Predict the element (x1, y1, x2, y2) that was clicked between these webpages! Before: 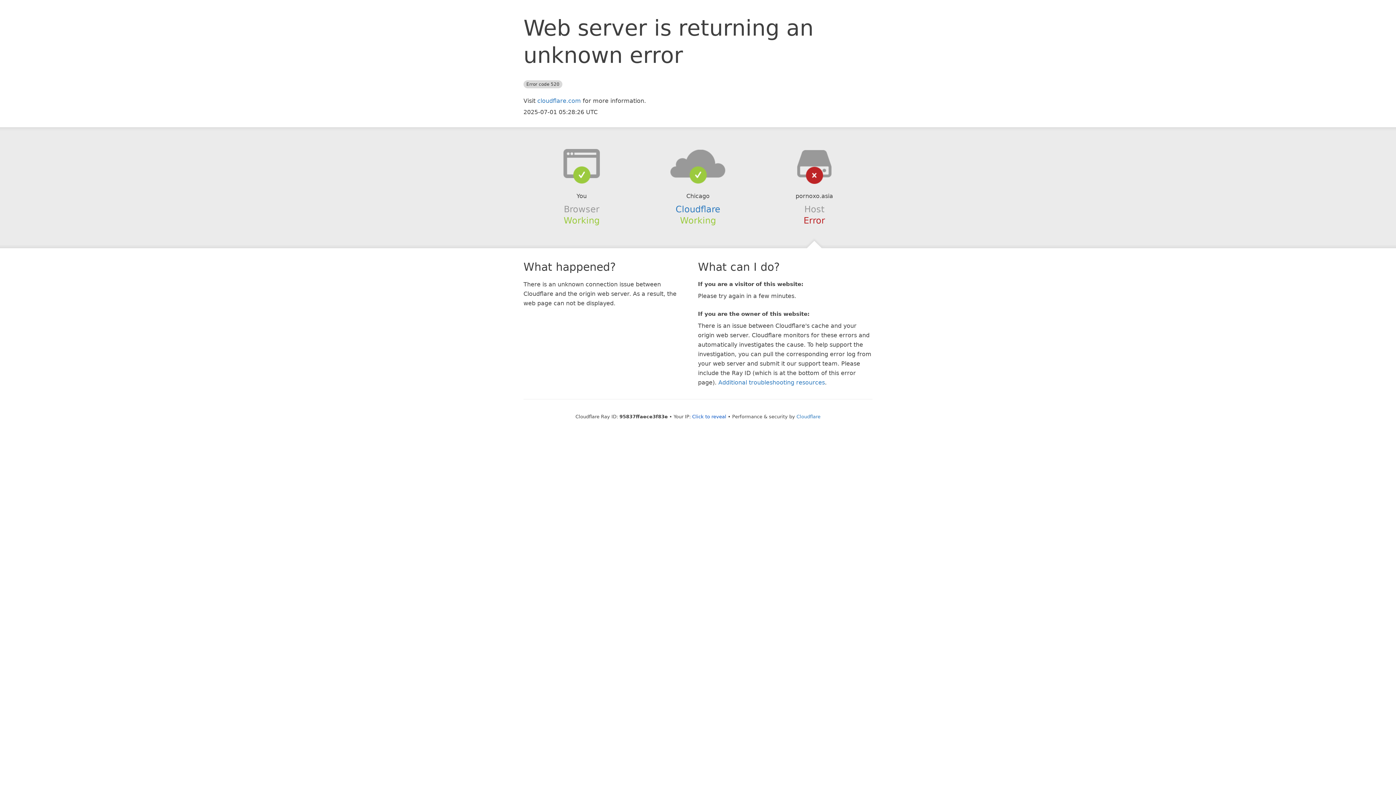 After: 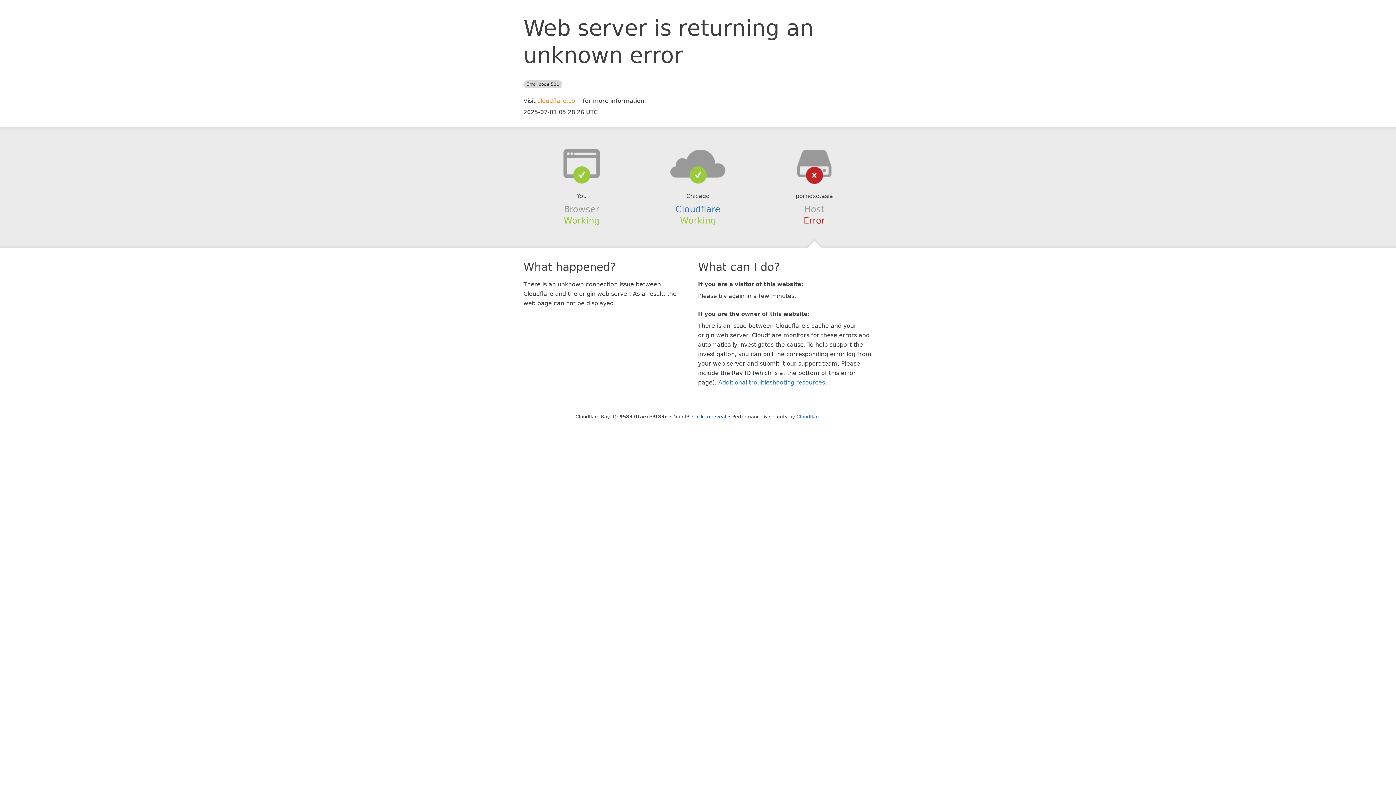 Action: label: cloudflare.com bbox: (537, 97, 581, 104)